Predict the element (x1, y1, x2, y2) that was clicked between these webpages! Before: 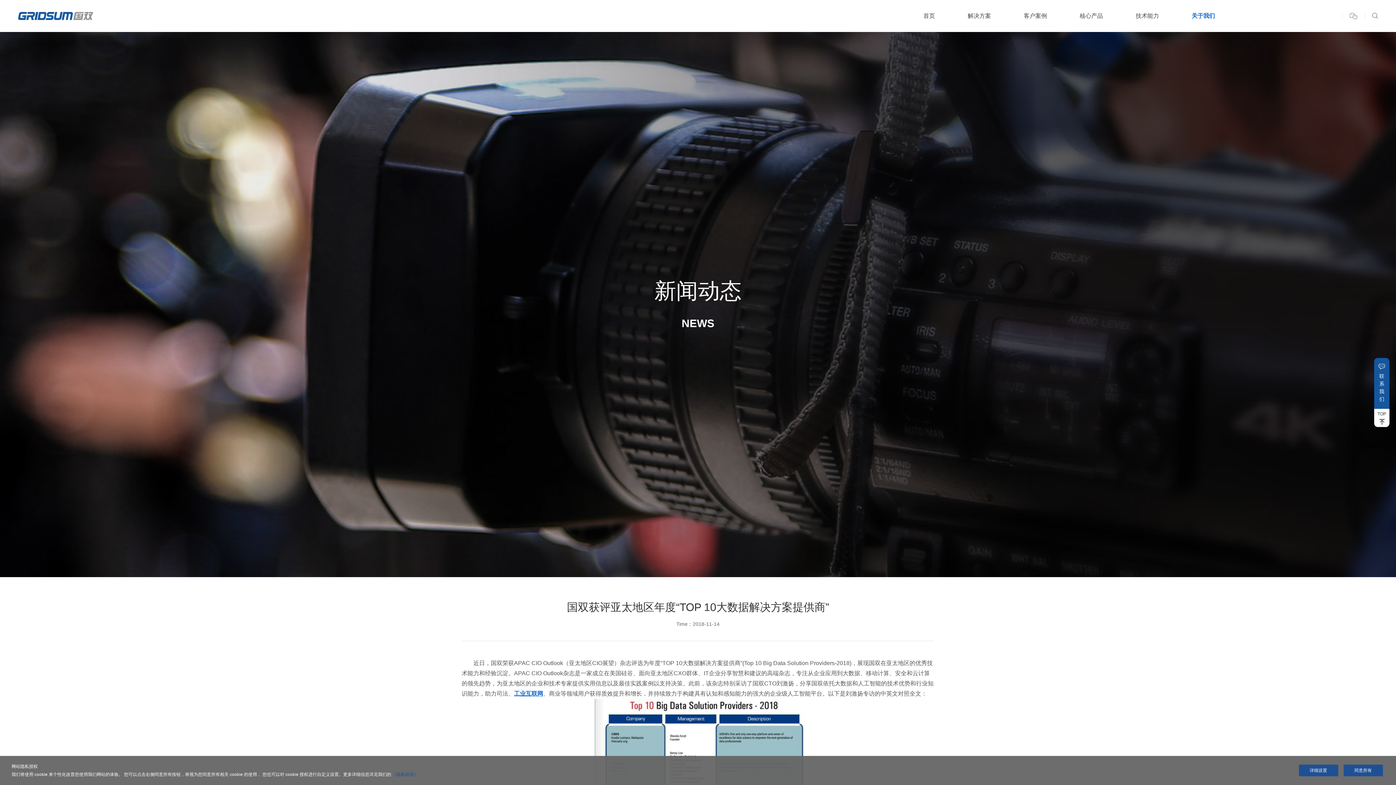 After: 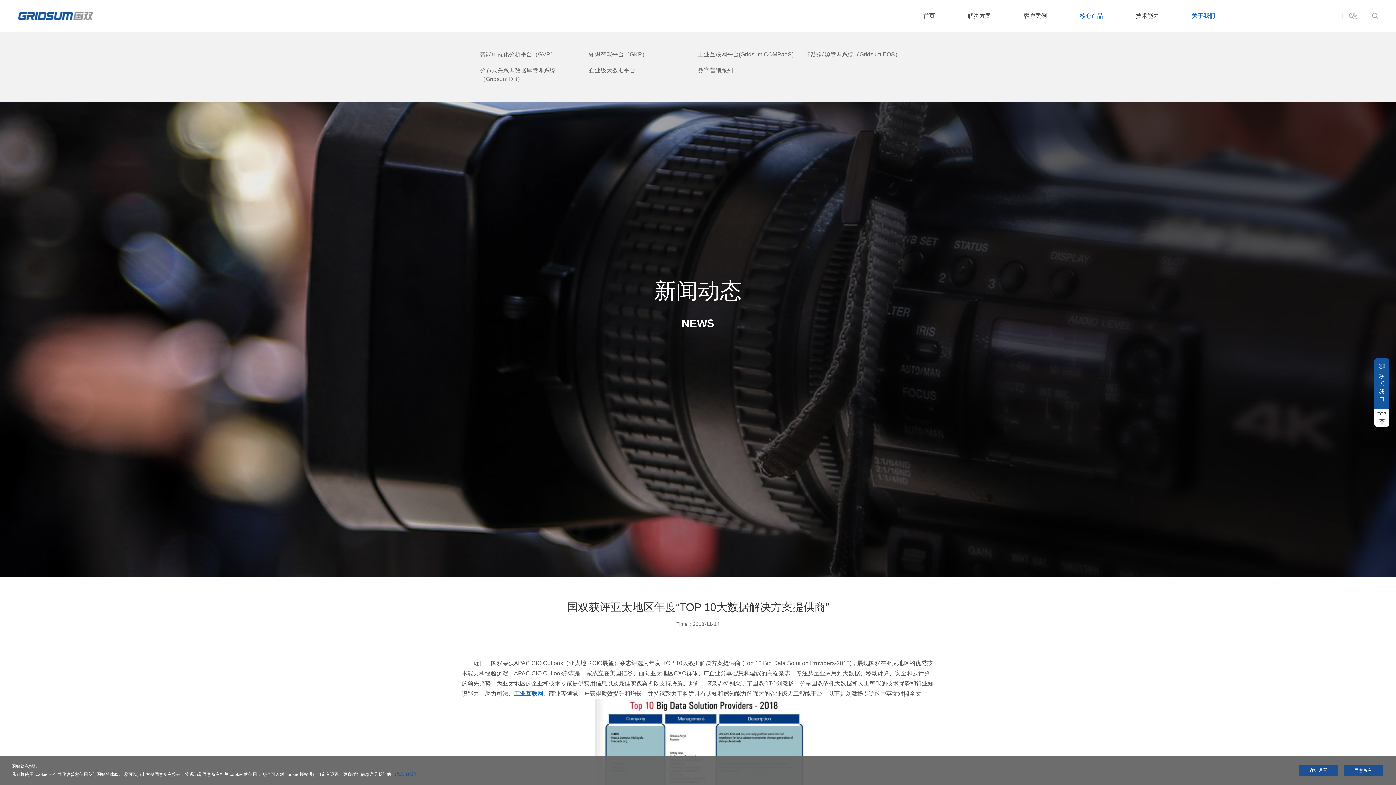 Action: bbox: (1080, 12, 1103, 18) label: 核心产品